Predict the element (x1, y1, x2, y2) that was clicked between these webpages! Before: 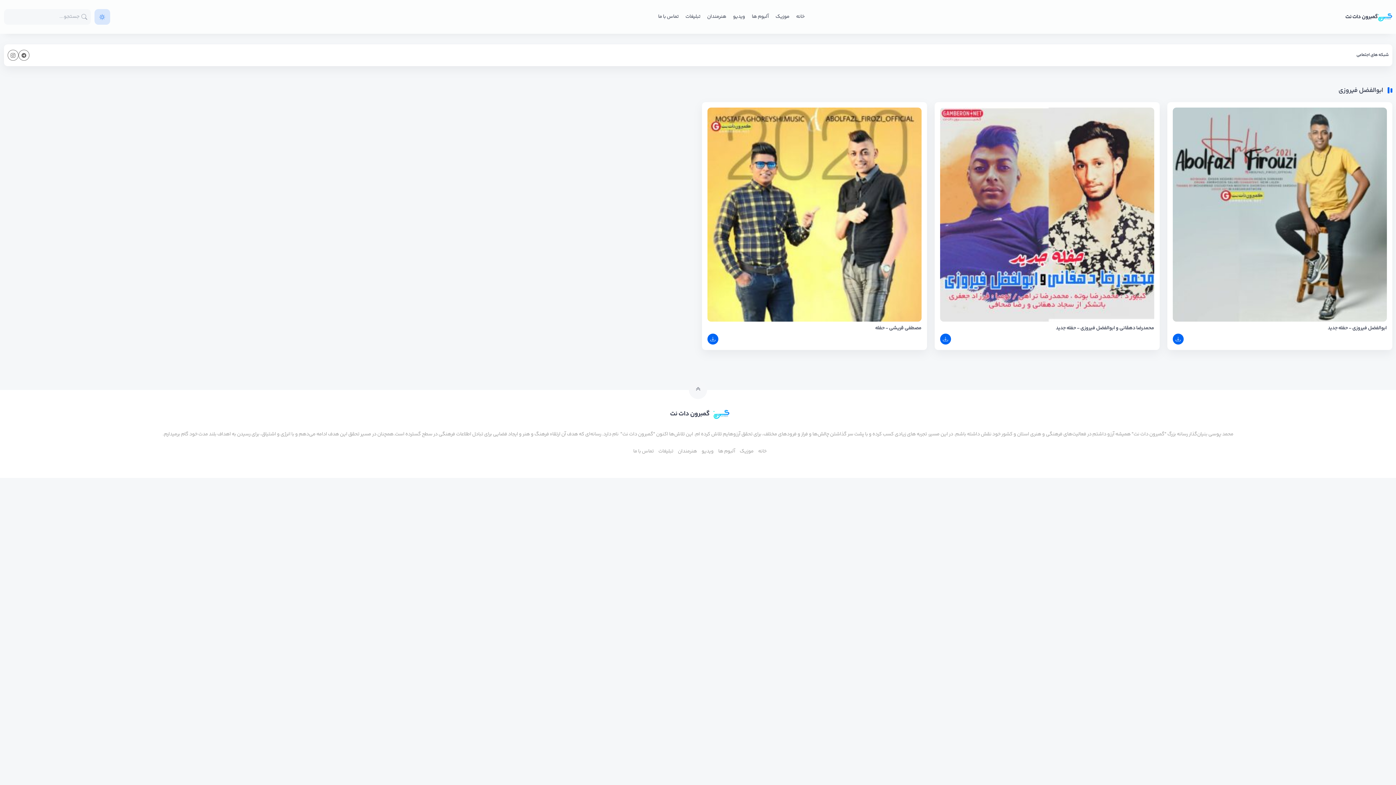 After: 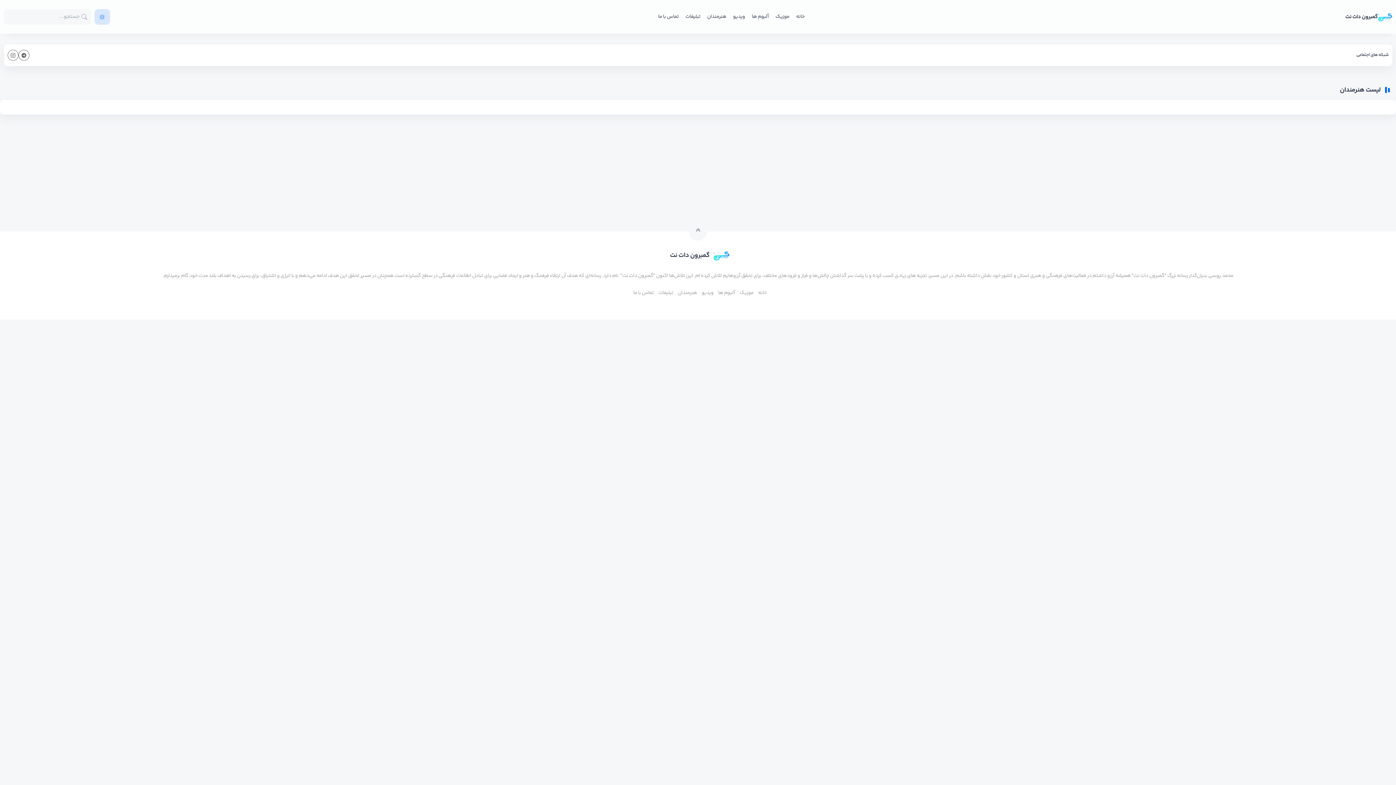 Action: bbox: (678, 447, 697, 455) label: هنرمندان